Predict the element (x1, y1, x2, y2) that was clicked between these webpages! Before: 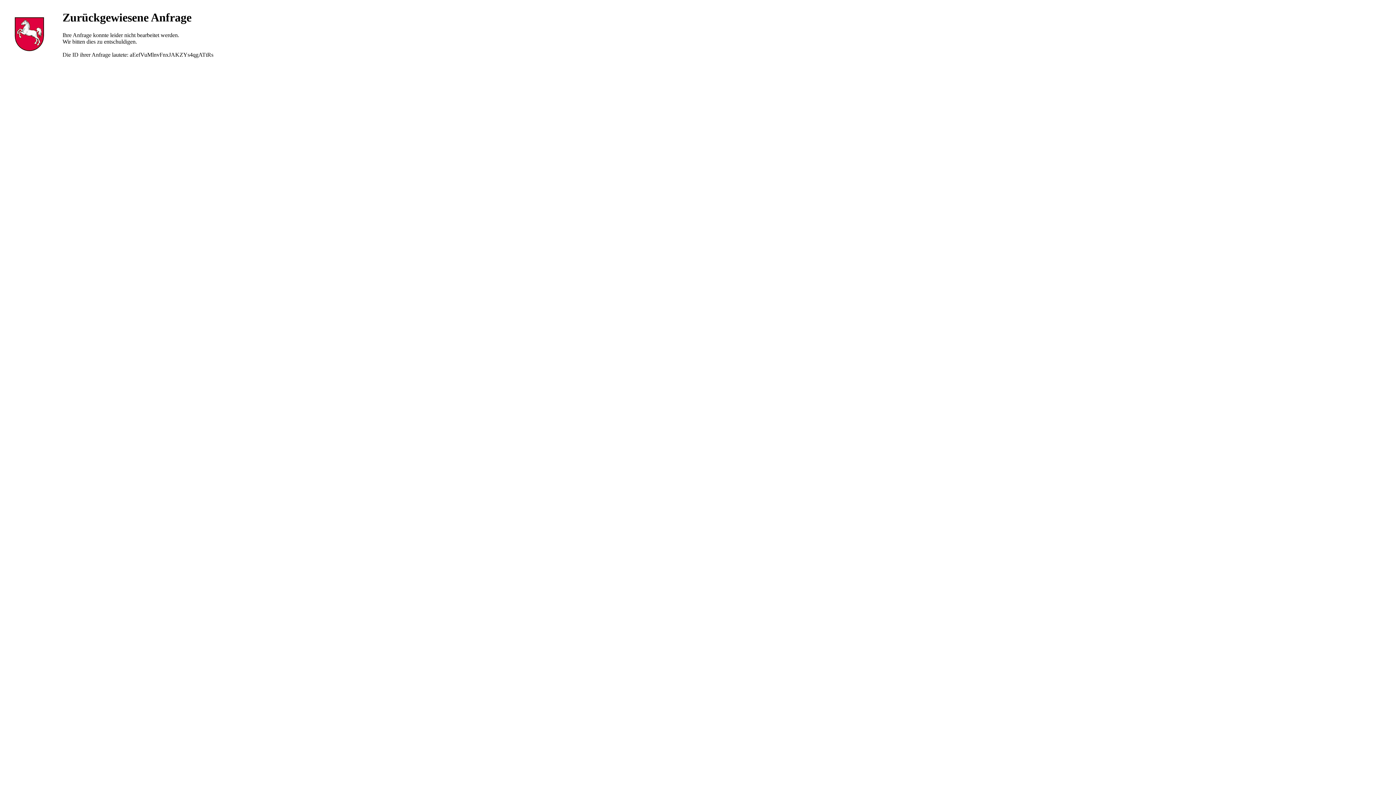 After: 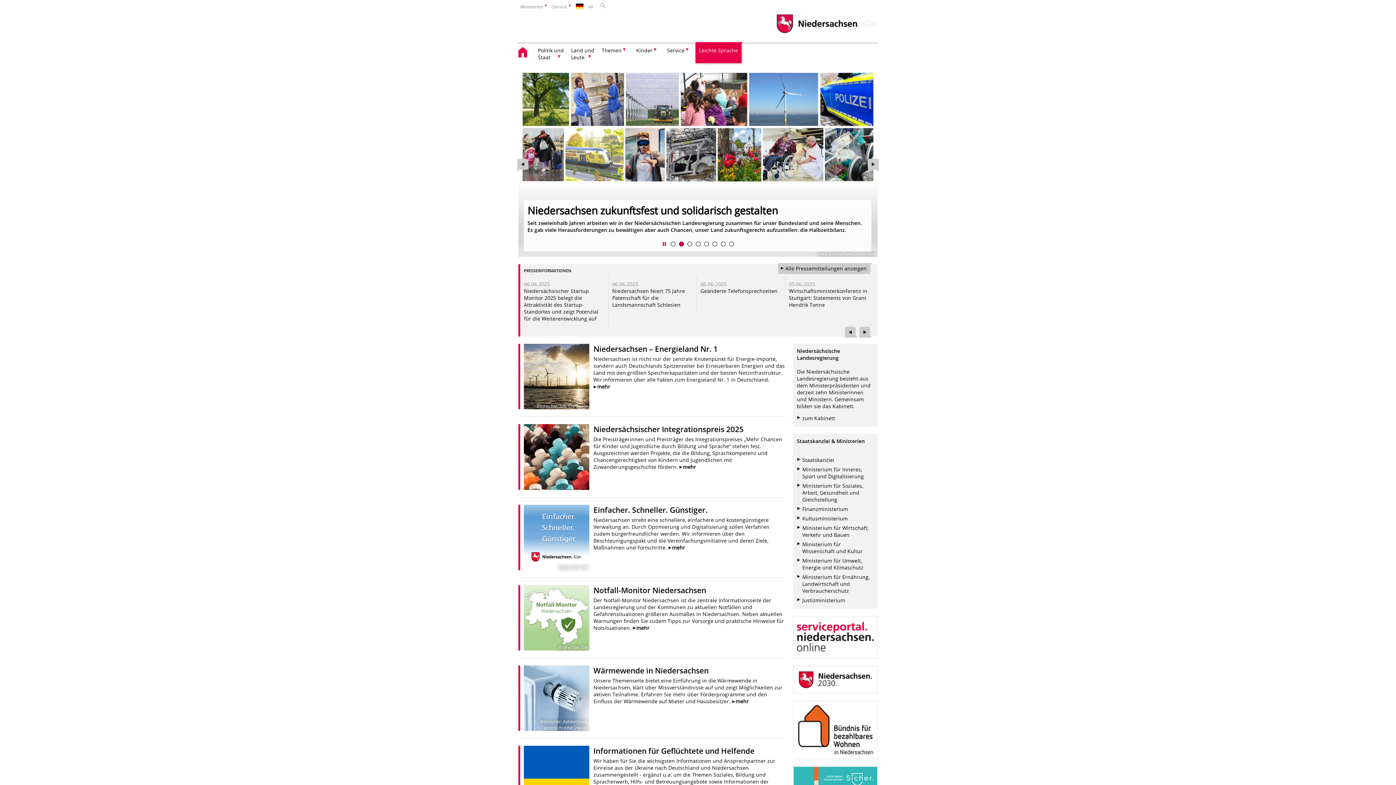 Action: bbox: (10, 47, 47, 53)